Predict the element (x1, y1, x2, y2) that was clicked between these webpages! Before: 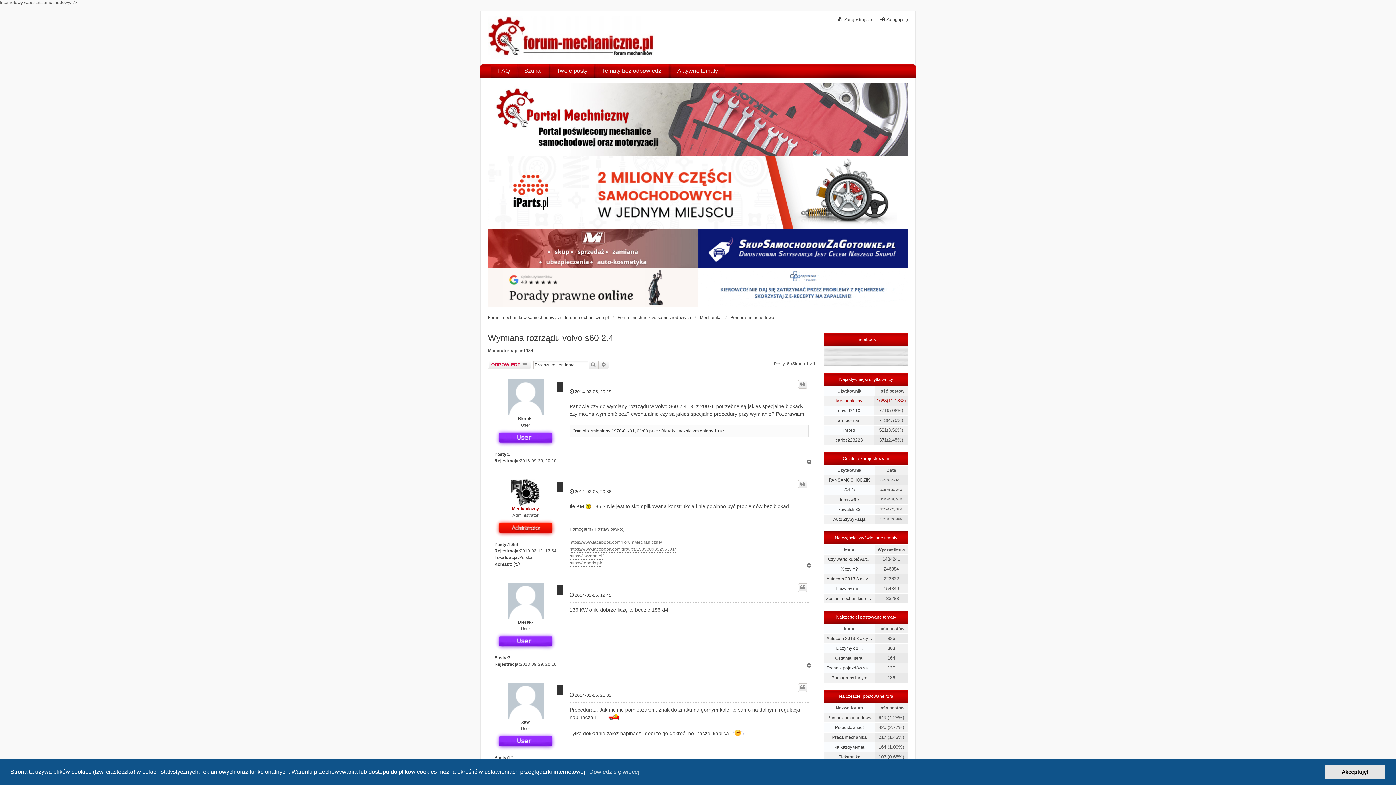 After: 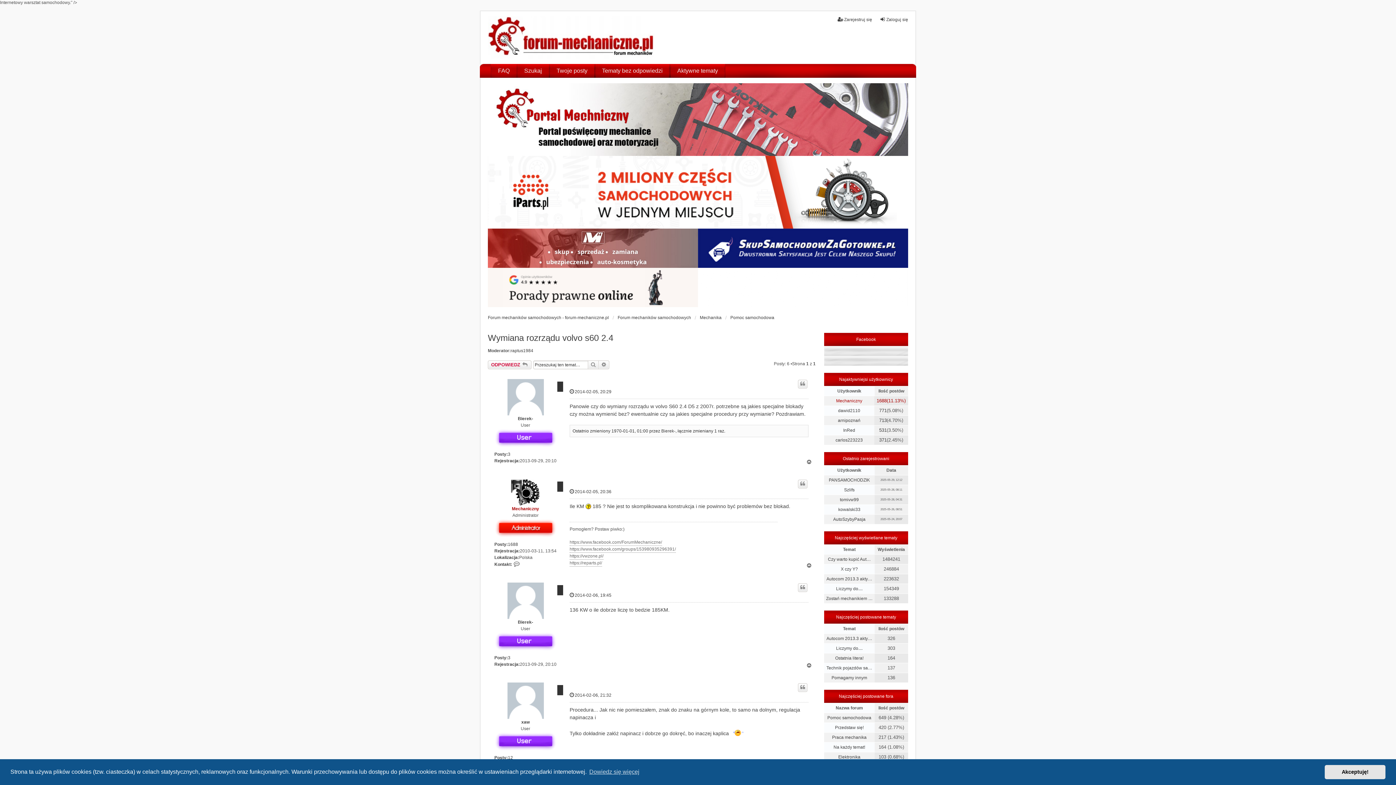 Action: bbox: (698, 228, 908, 268)